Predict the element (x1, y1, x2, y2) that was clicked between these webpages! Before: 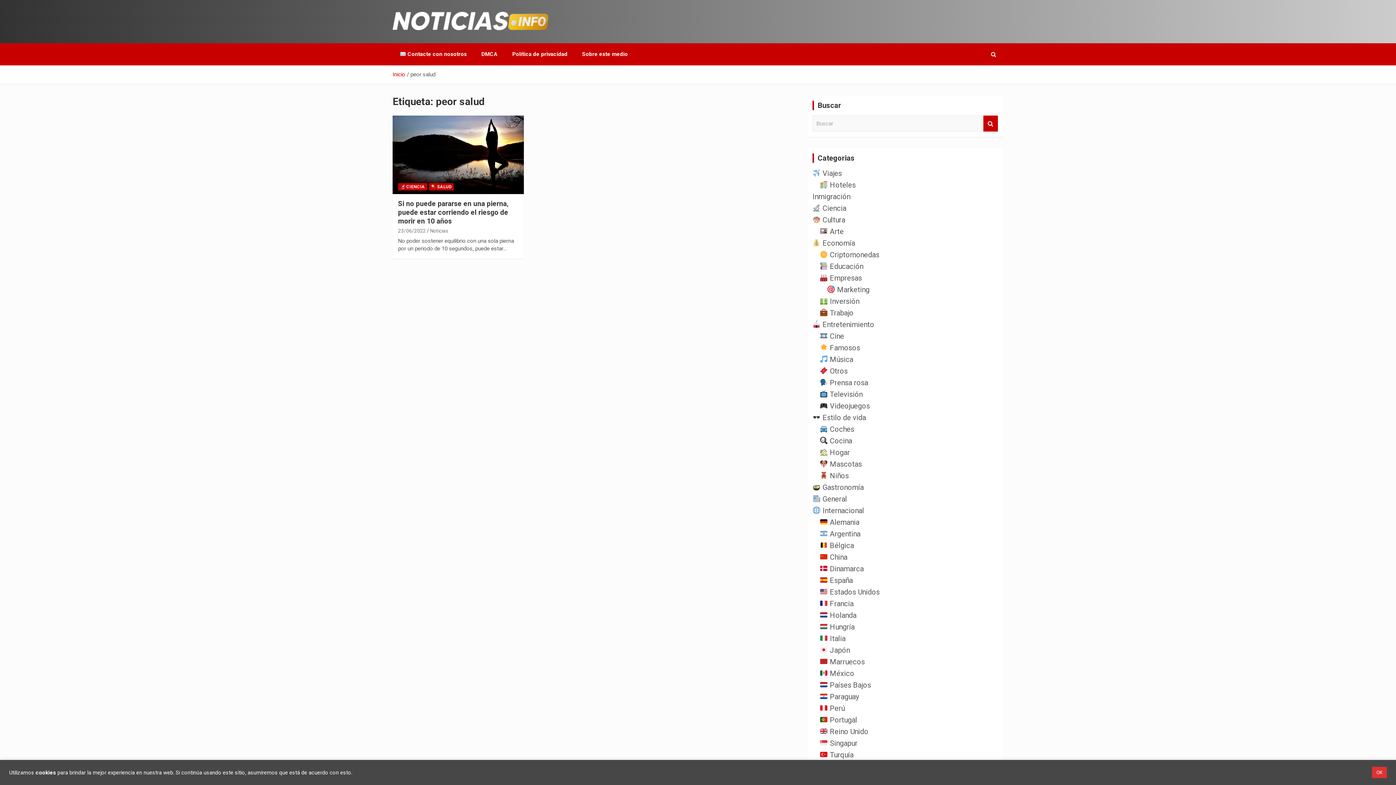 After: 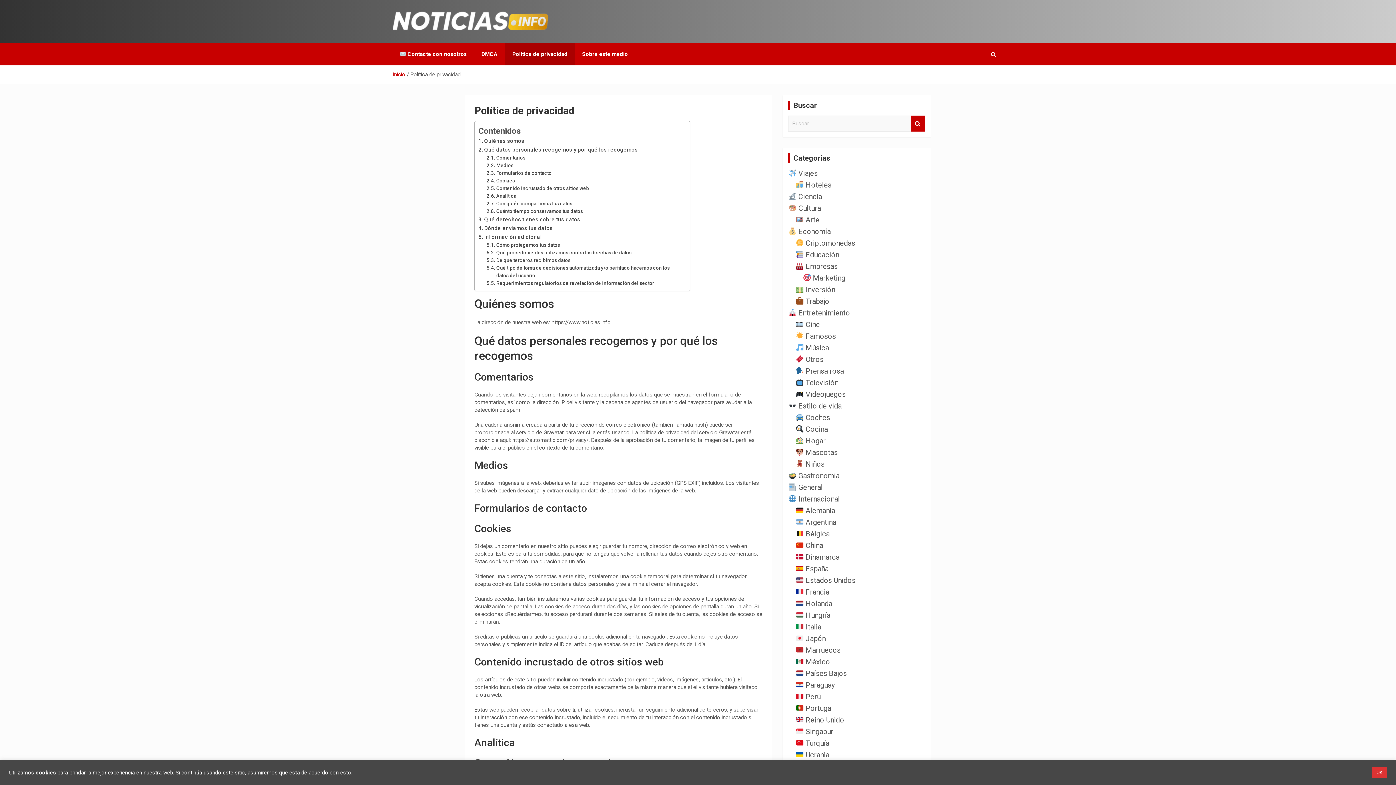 Action: bbox: (505, 43, 574, 65) label: Política de privacidad